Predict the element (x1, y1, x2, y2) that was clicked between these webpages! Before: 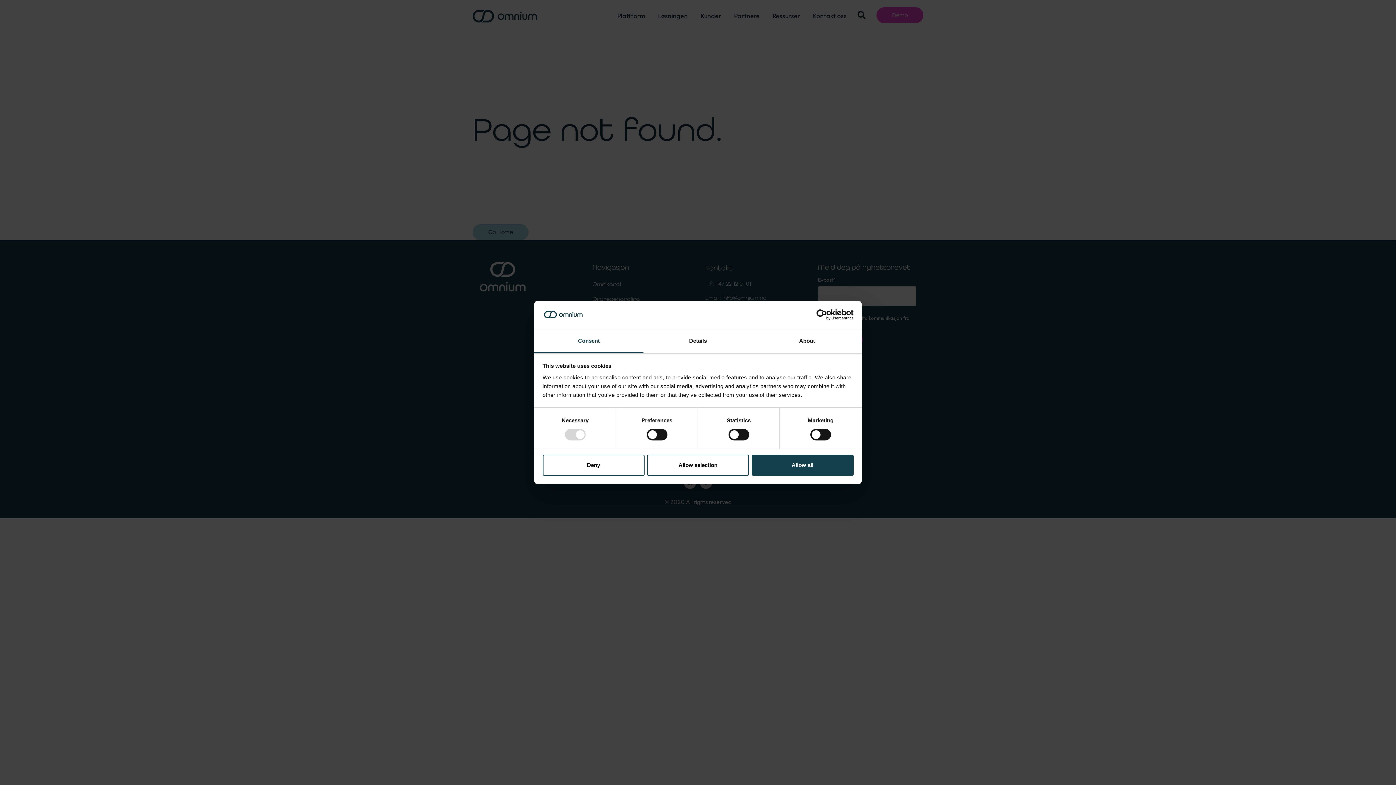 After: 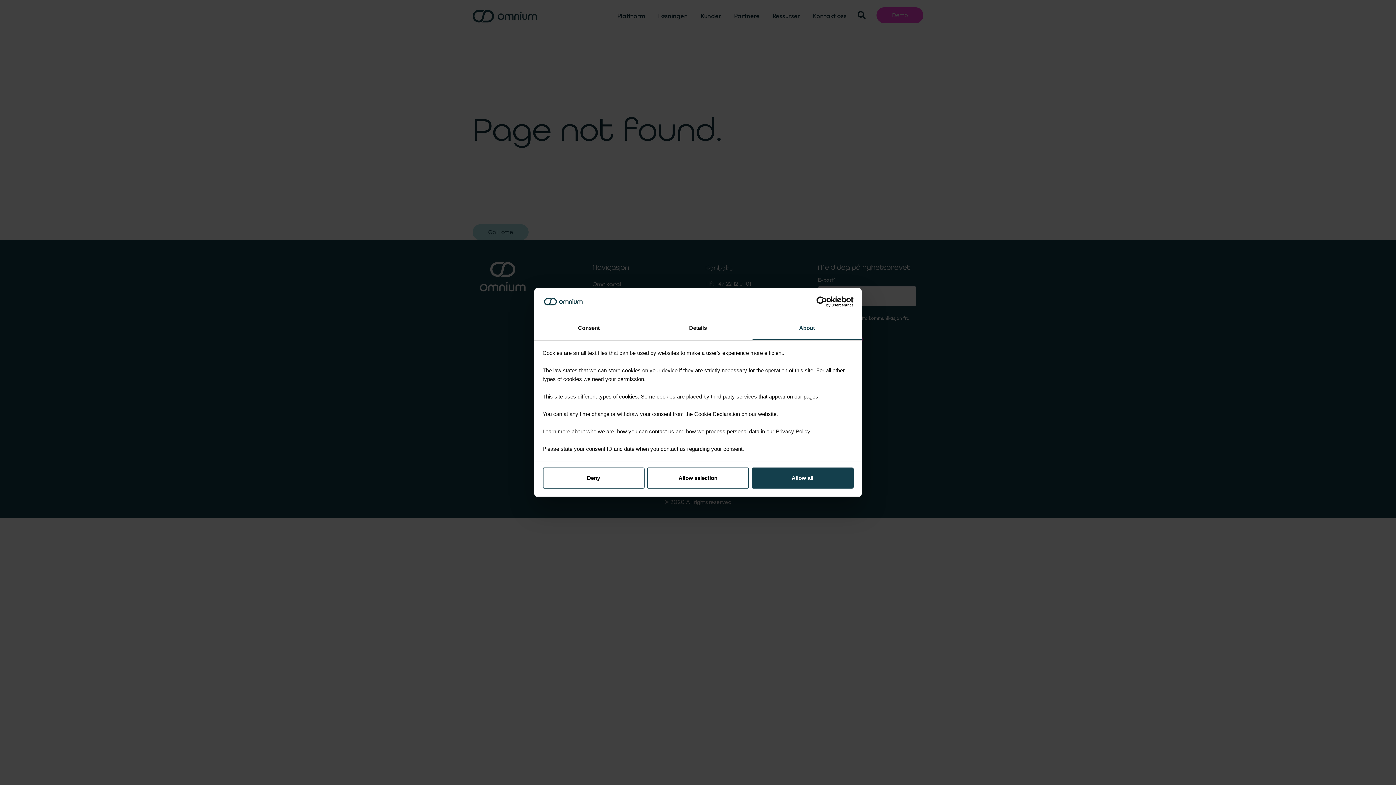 Action: label: About bbox: (752, 329, 861, 353)